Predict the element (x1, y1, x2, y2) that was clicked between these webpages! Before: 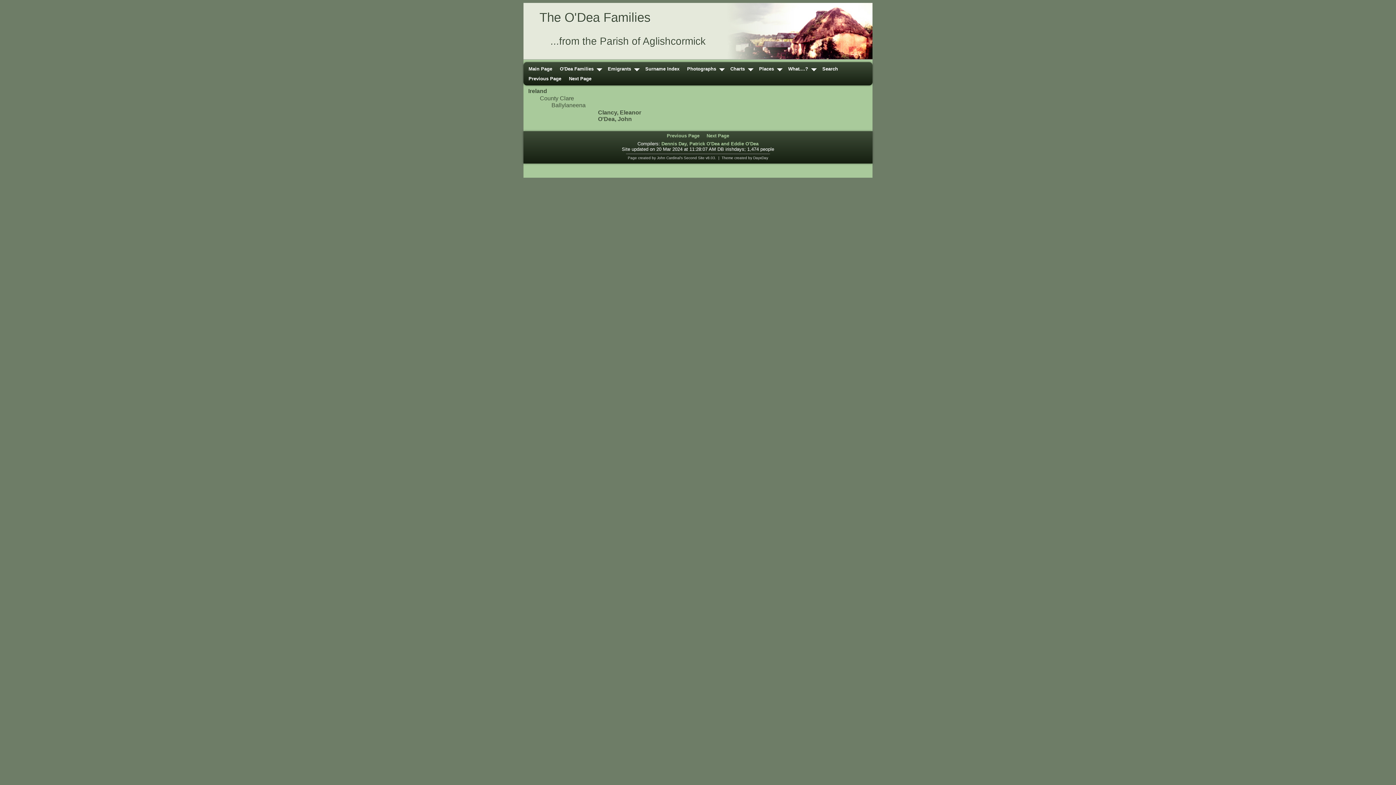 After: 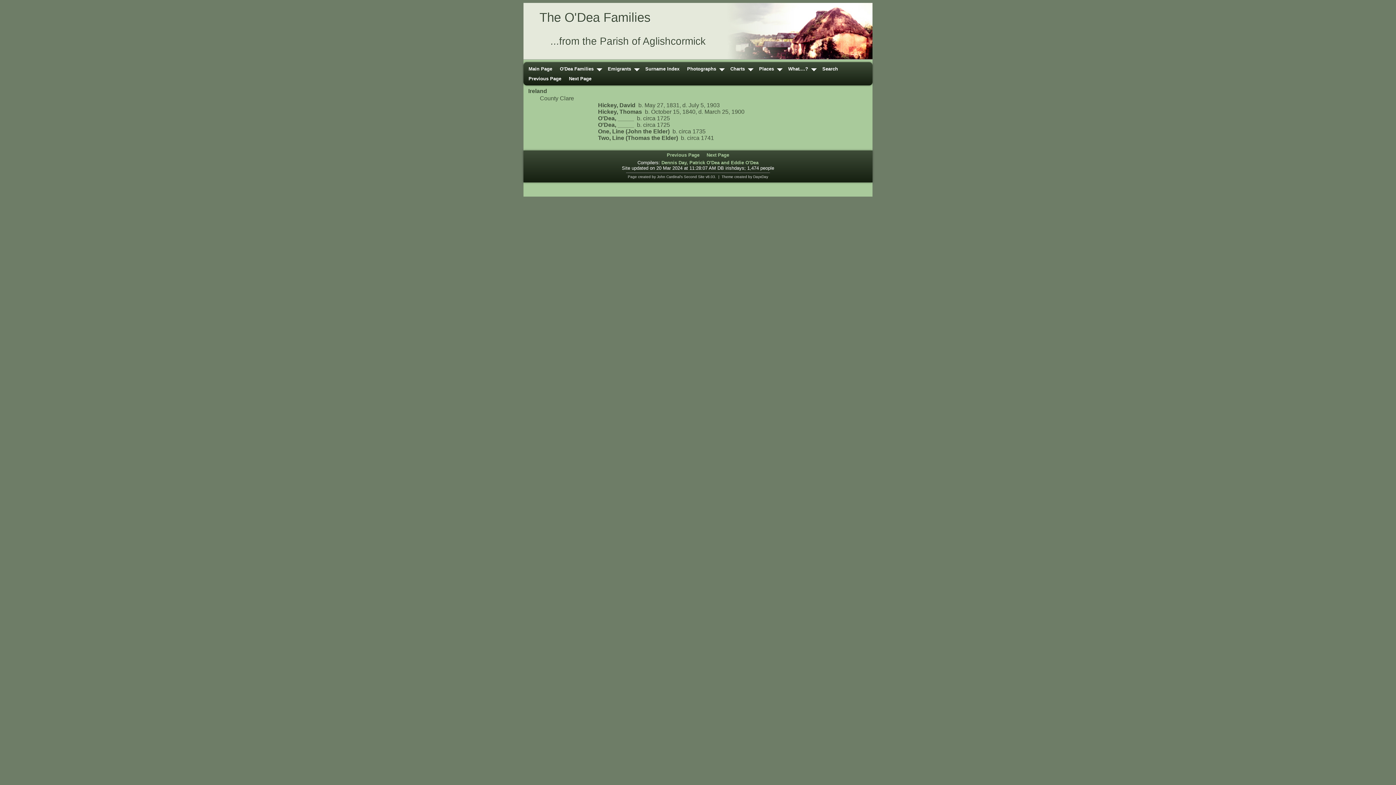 Action: label: Previous Page bbox: (667, 133, 699, 138)